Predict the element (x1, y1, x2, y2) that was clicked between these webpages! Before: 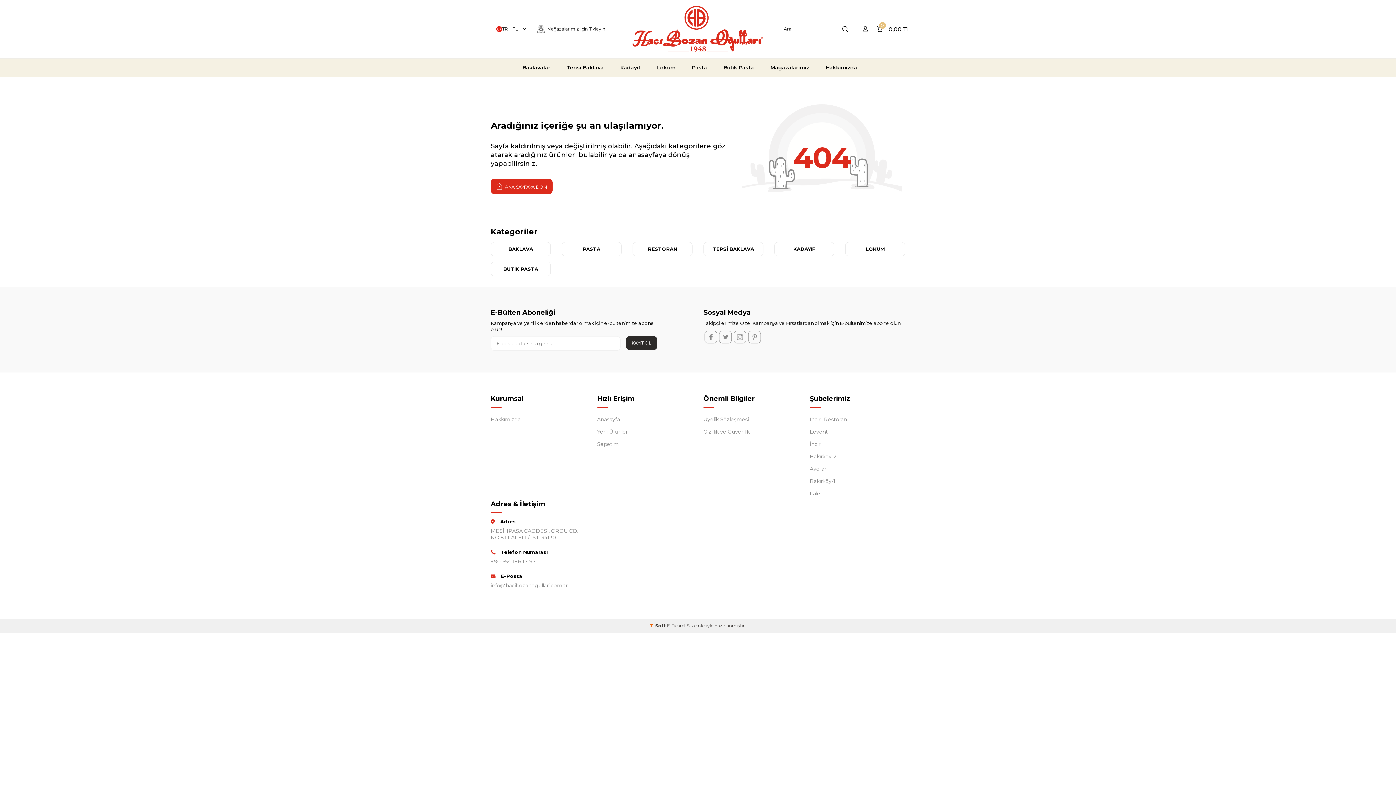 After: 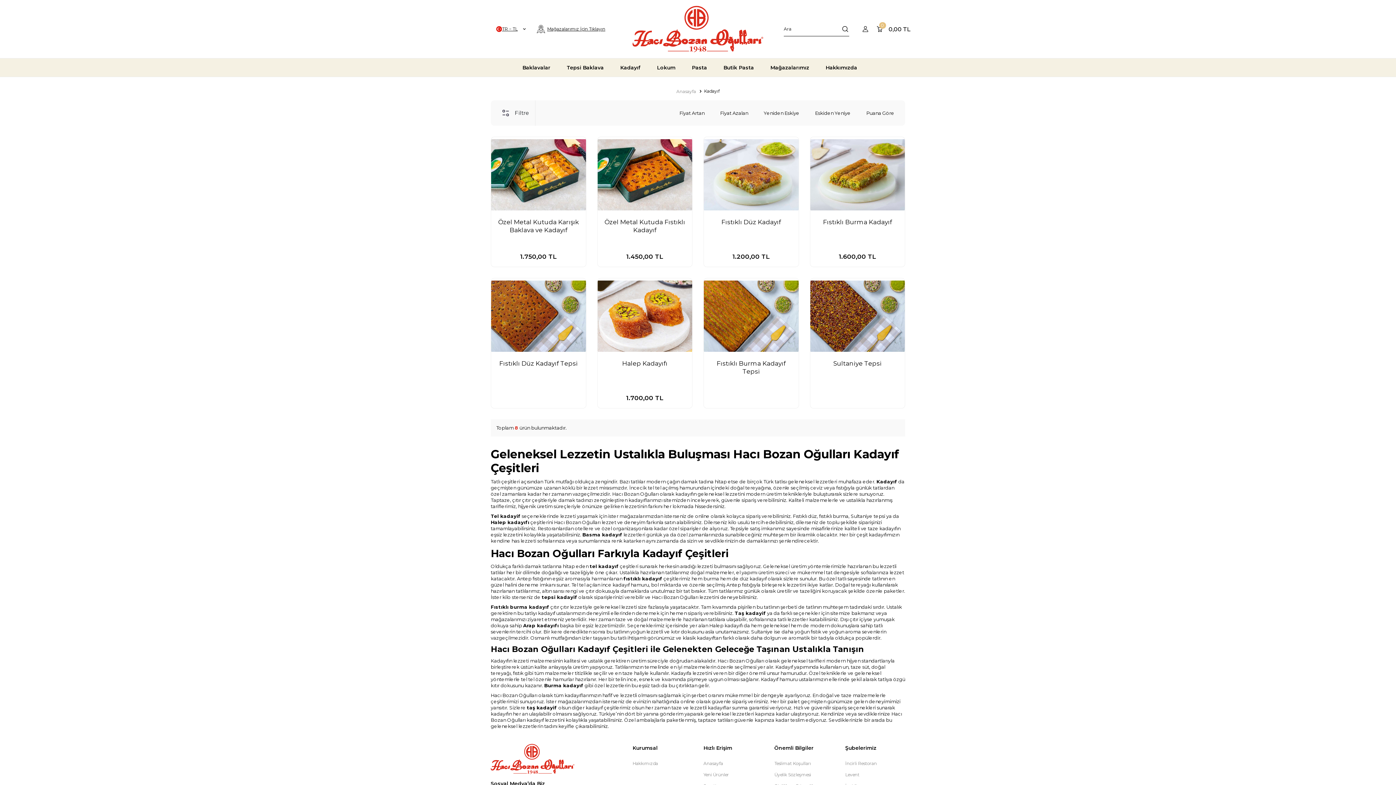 Action: label: Kadayıf bbox: (620, 58, 640, 76)